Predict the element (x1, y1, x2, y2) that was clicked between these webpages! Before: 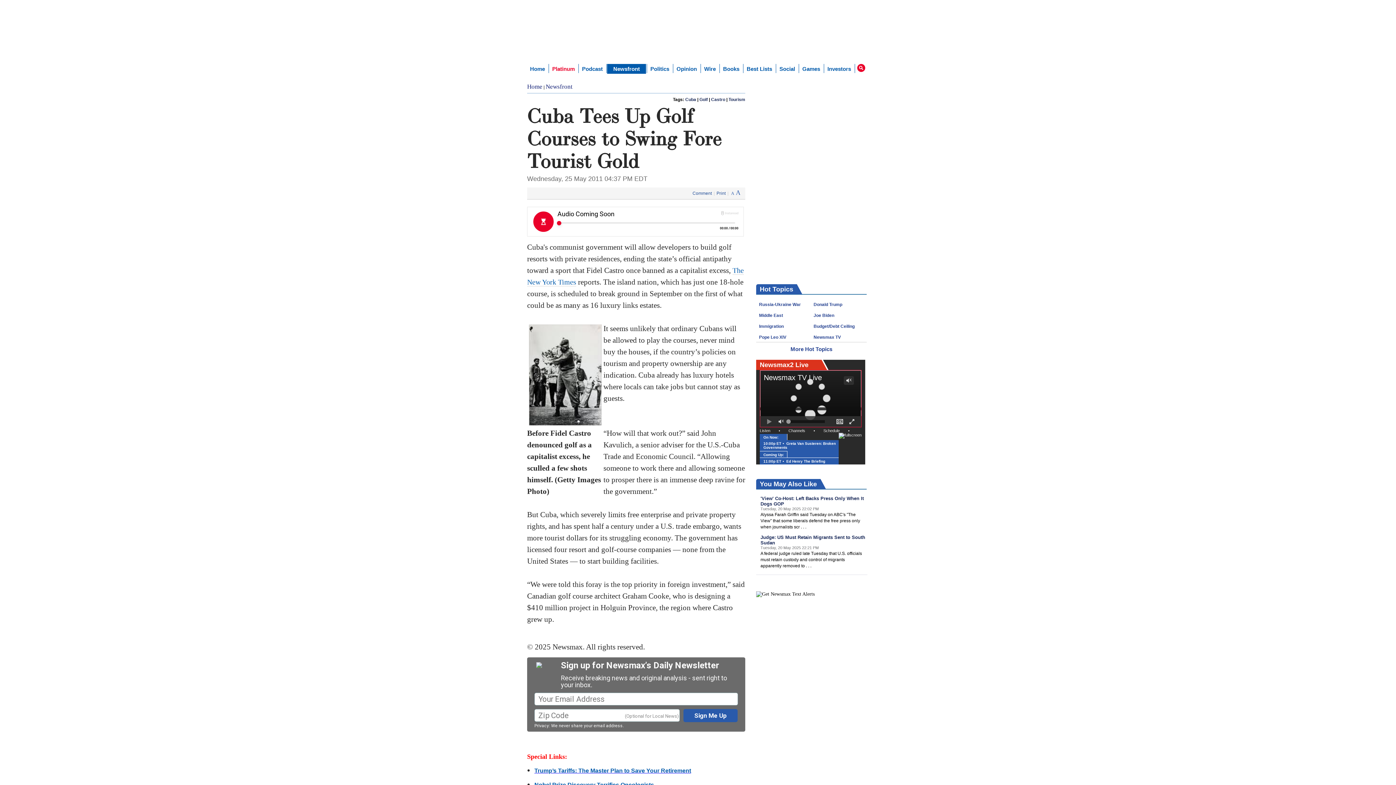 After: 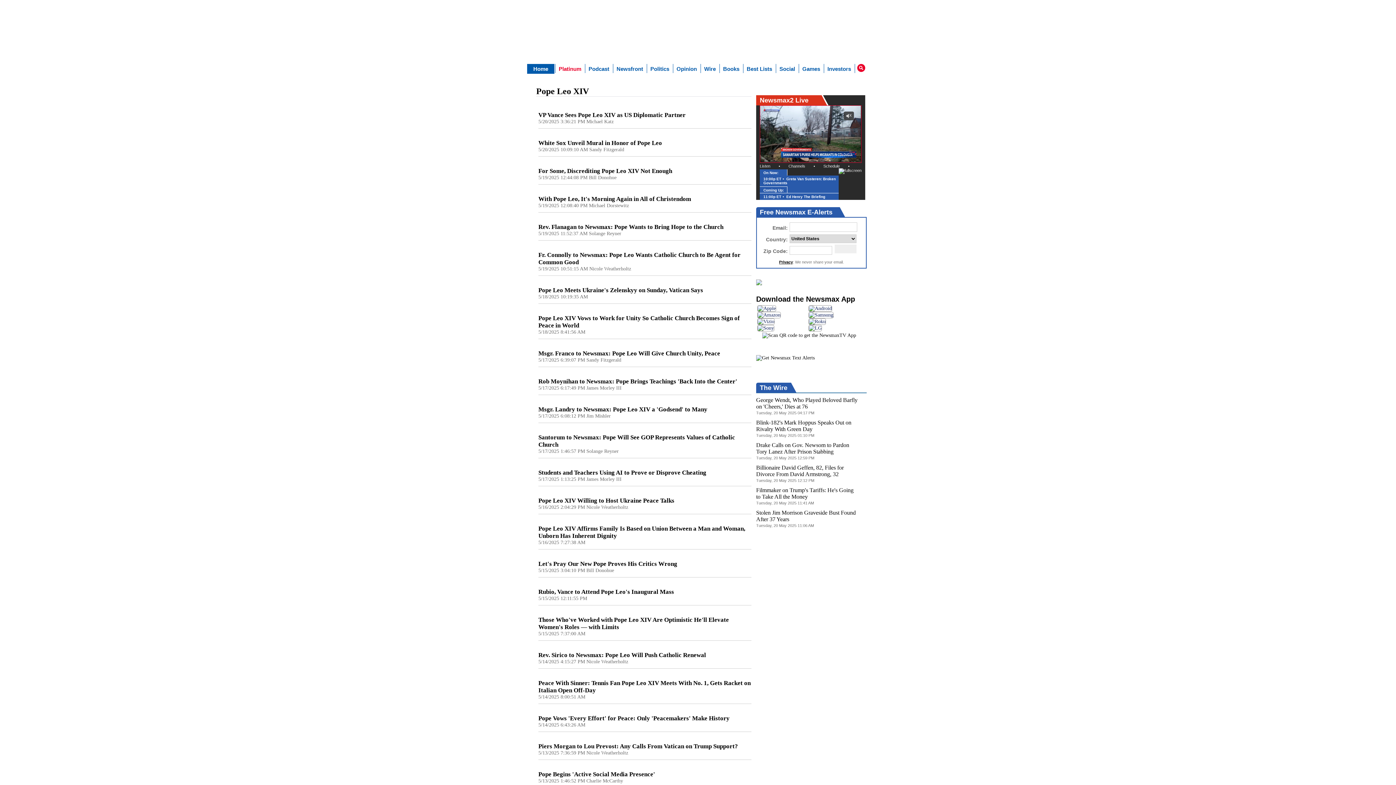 Action: bbox: (759, 334, 786, 340) label: Pope Leo XIV